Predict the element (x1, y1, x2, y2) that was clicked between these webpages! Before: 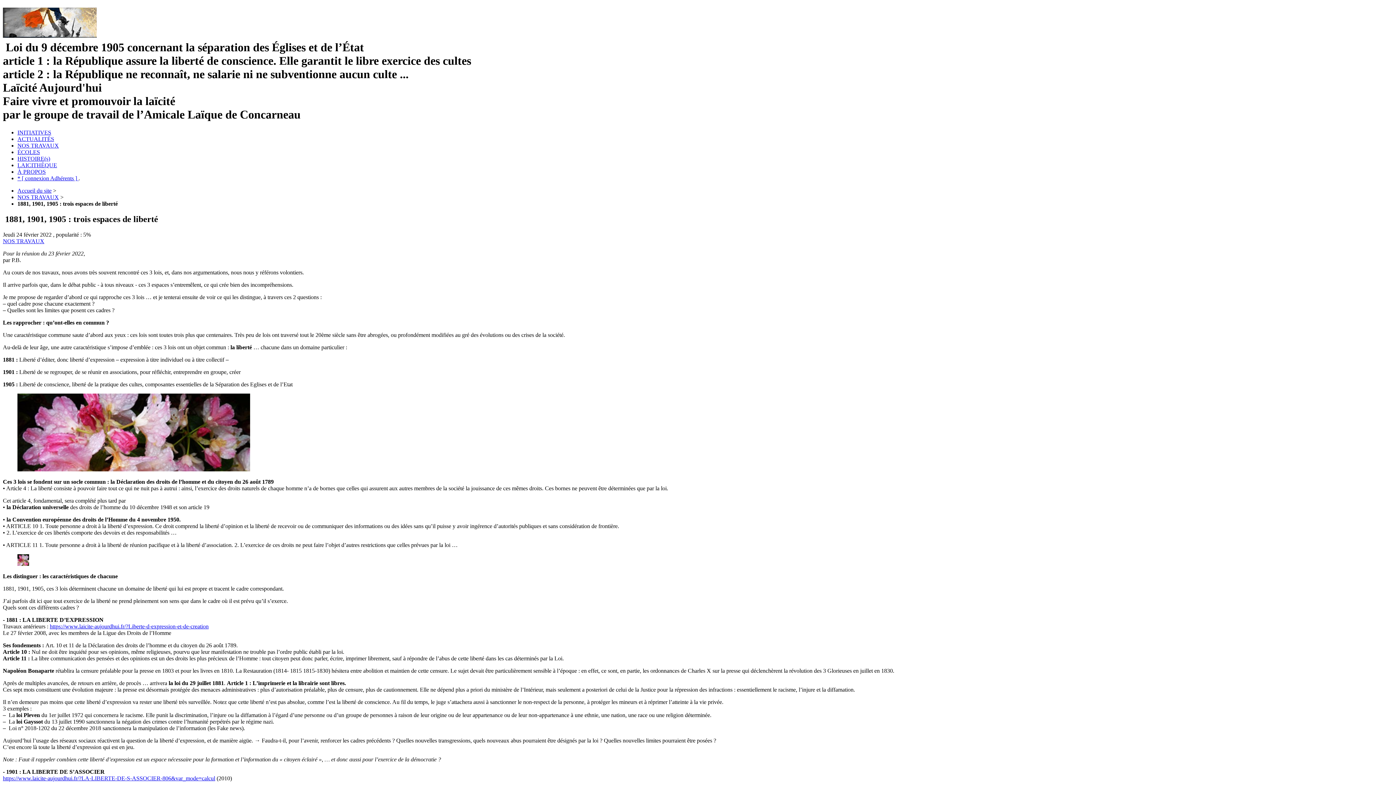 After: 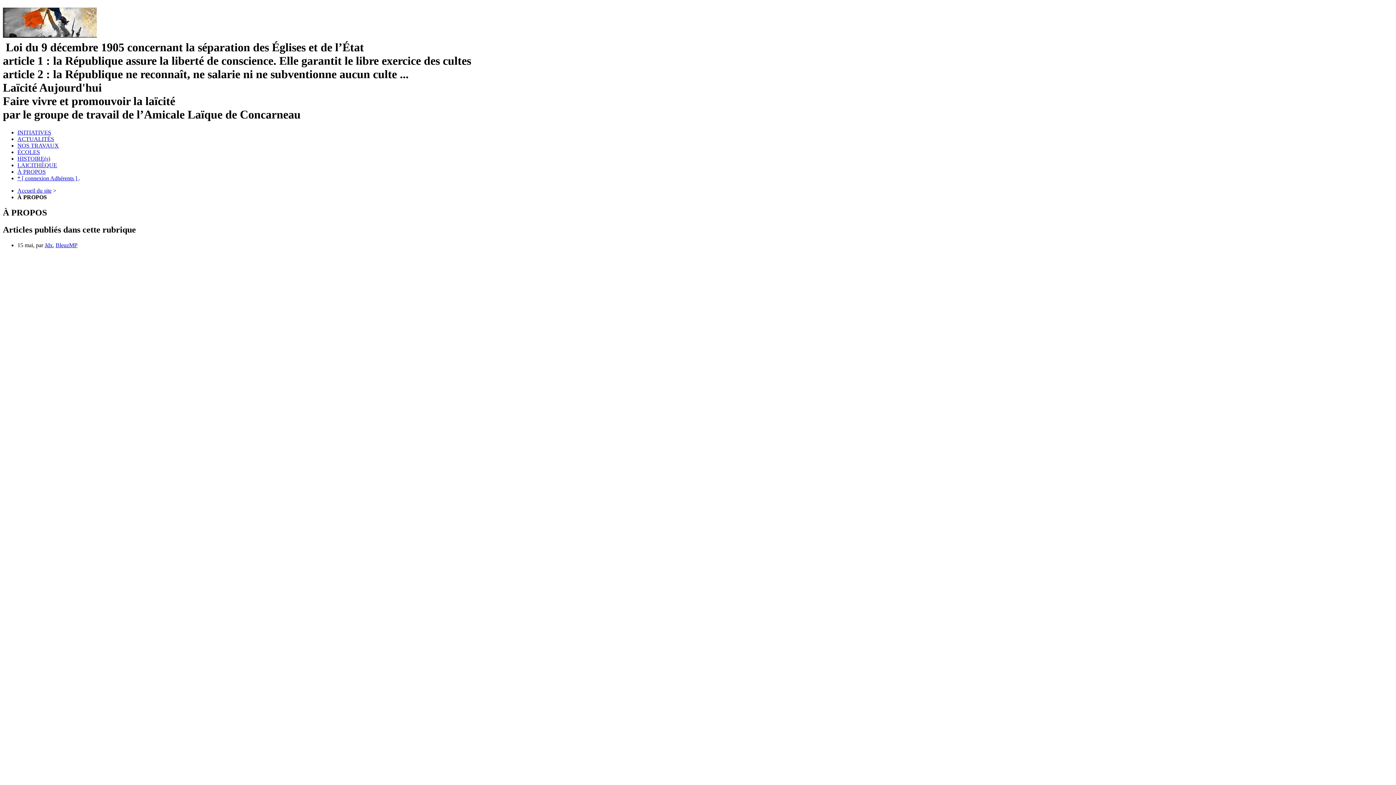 Action: label: À PROPOS bbox: (17, 168, 45, 174)